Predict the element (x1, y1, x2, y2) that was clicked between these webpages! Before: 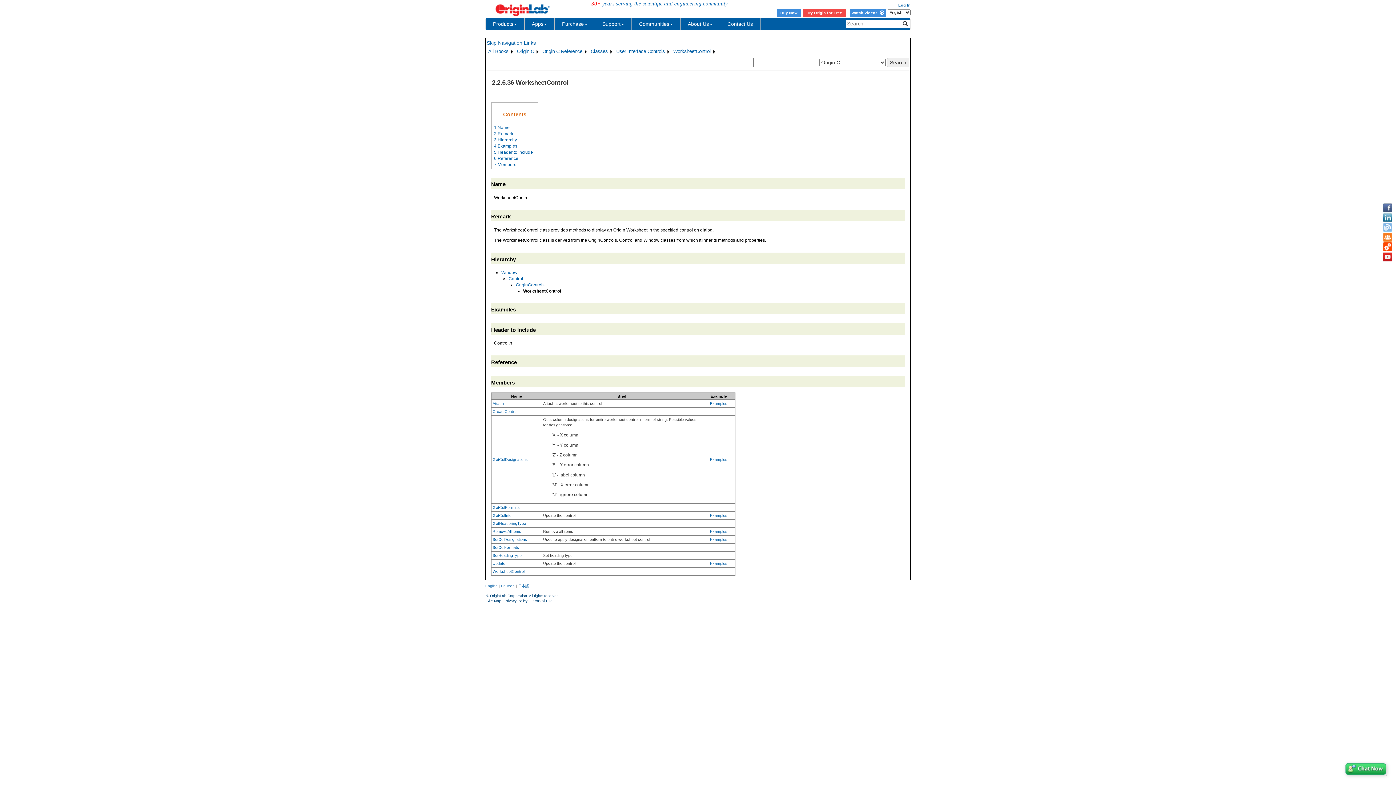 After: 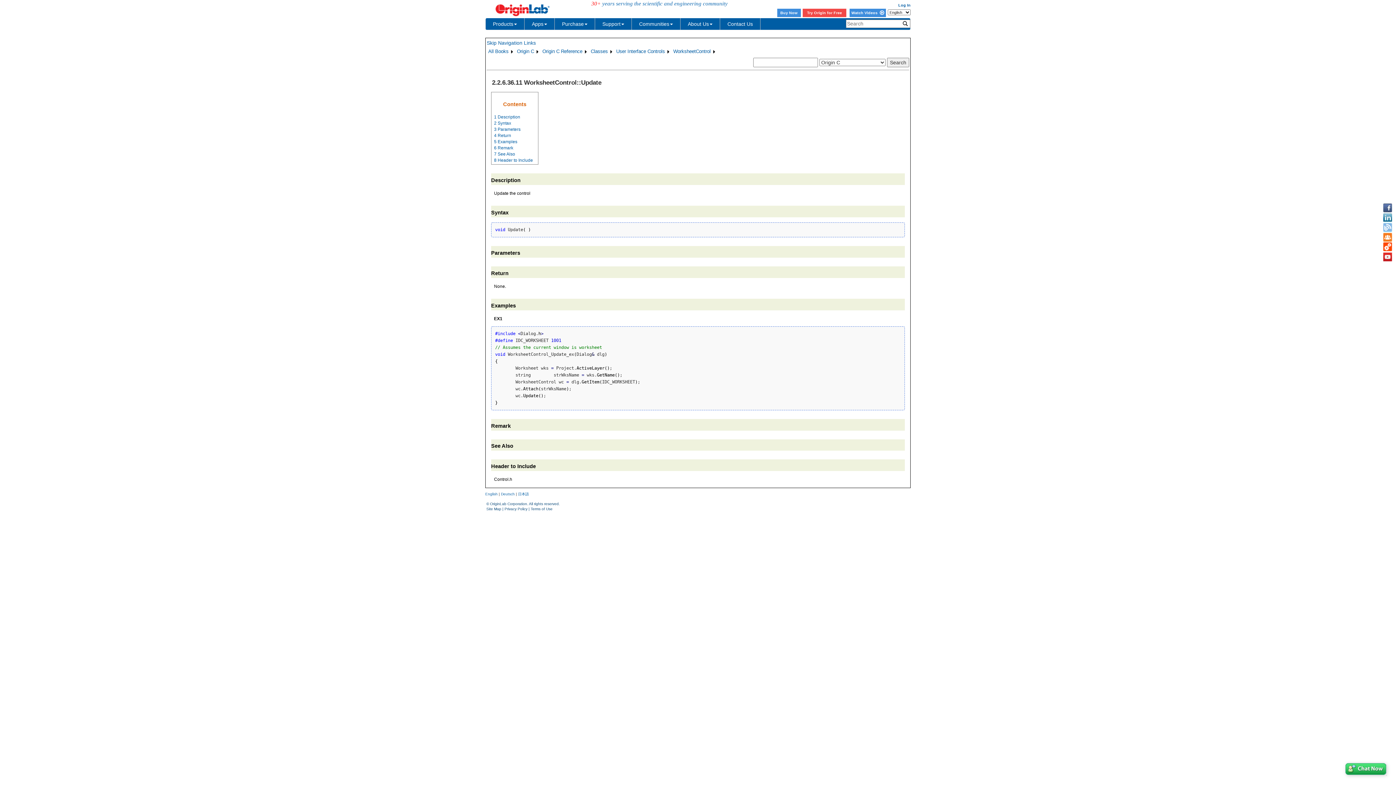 Action: label: Examples bbox: (710, 561, 727, 565)